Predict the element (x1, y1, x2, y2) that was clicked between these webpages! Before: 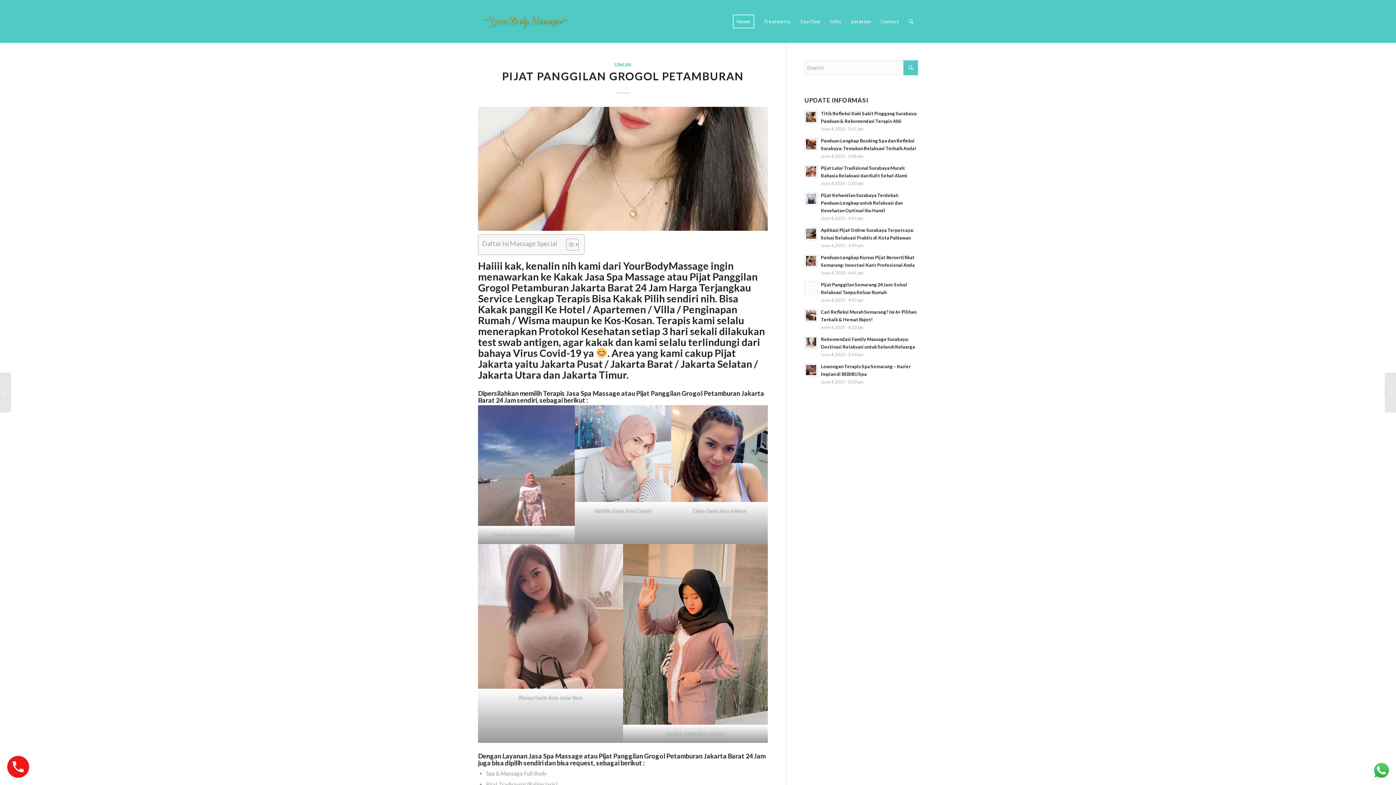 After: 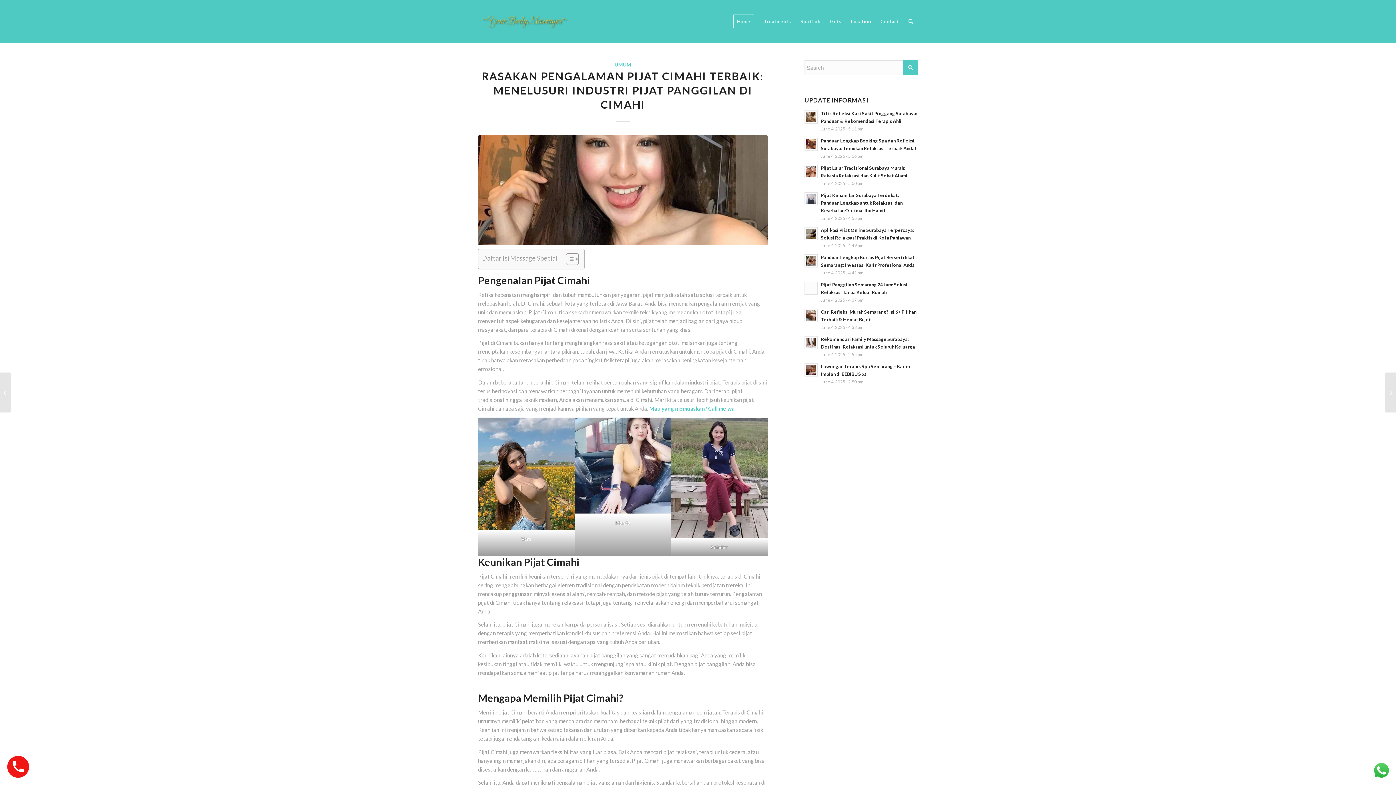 Action: label: Cimahi bbox: (636, 508, 651, 514)